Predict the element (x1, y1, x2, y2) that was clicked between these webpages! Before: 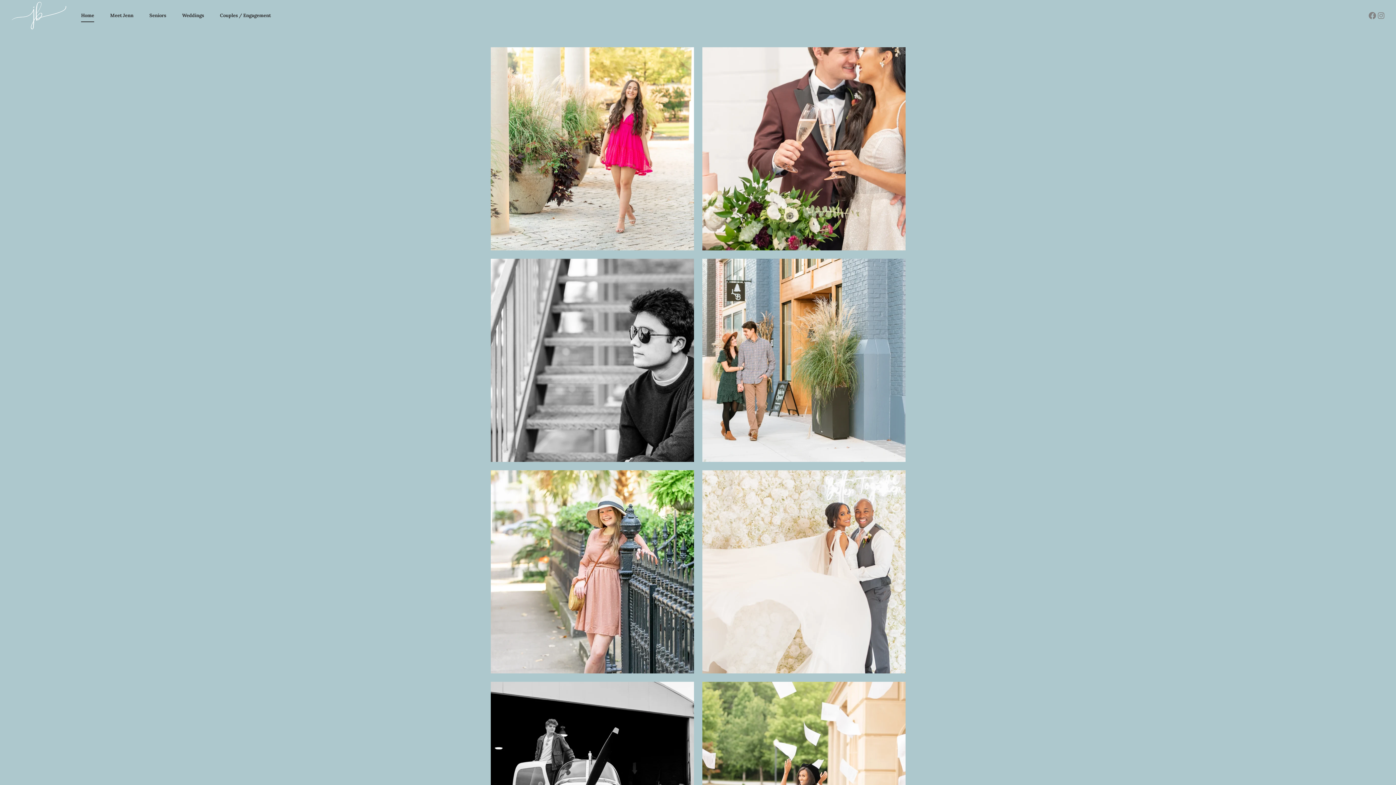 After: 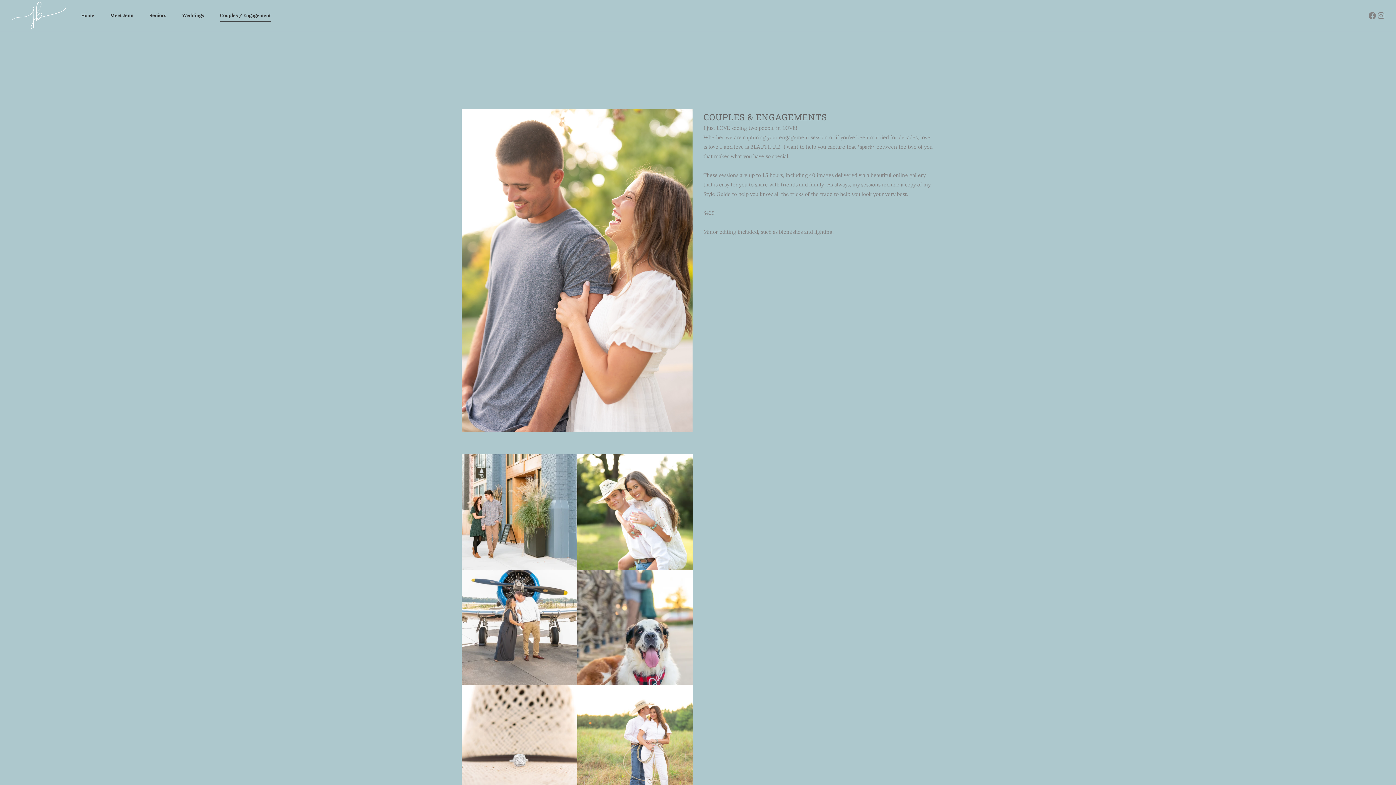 Action: bbox: (212, 0, 278, 31) label: Couples / Engagement